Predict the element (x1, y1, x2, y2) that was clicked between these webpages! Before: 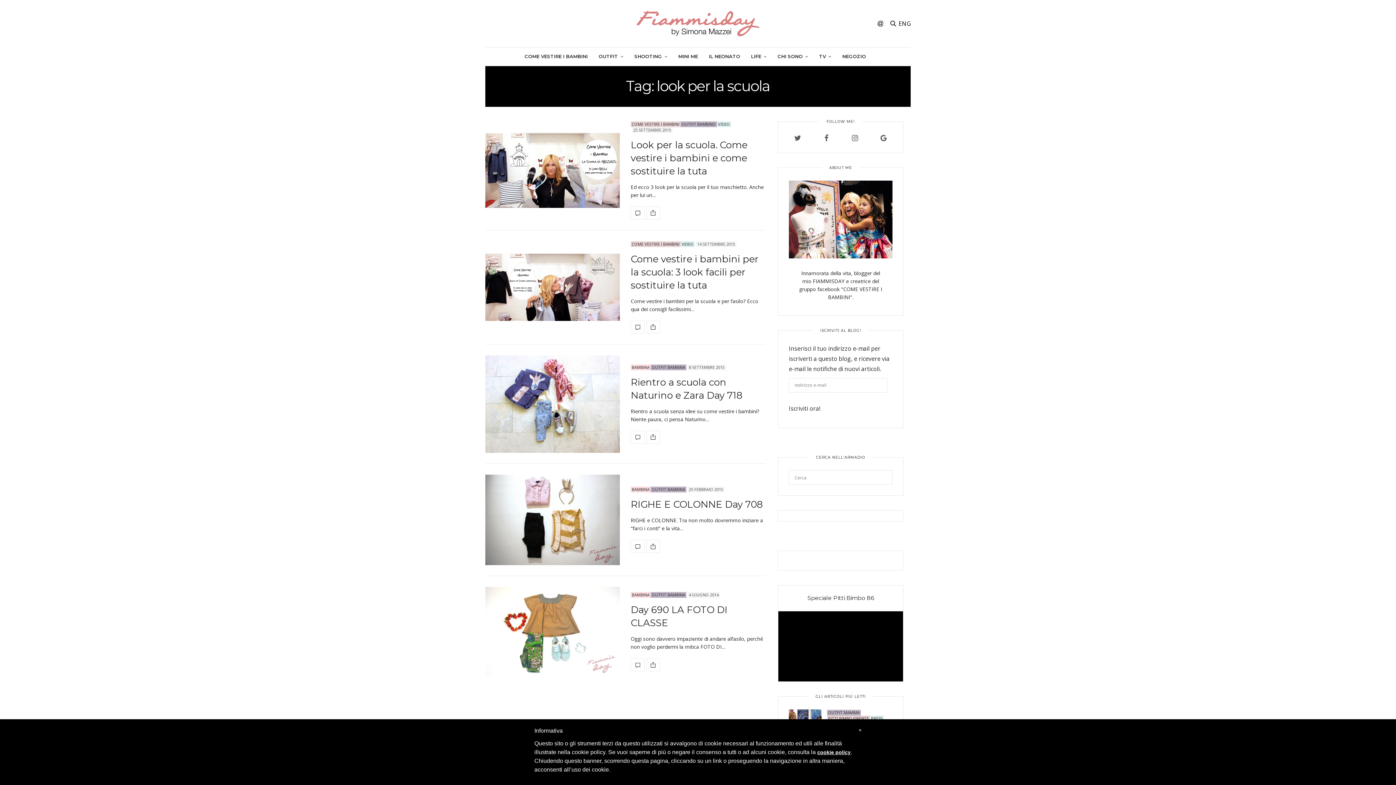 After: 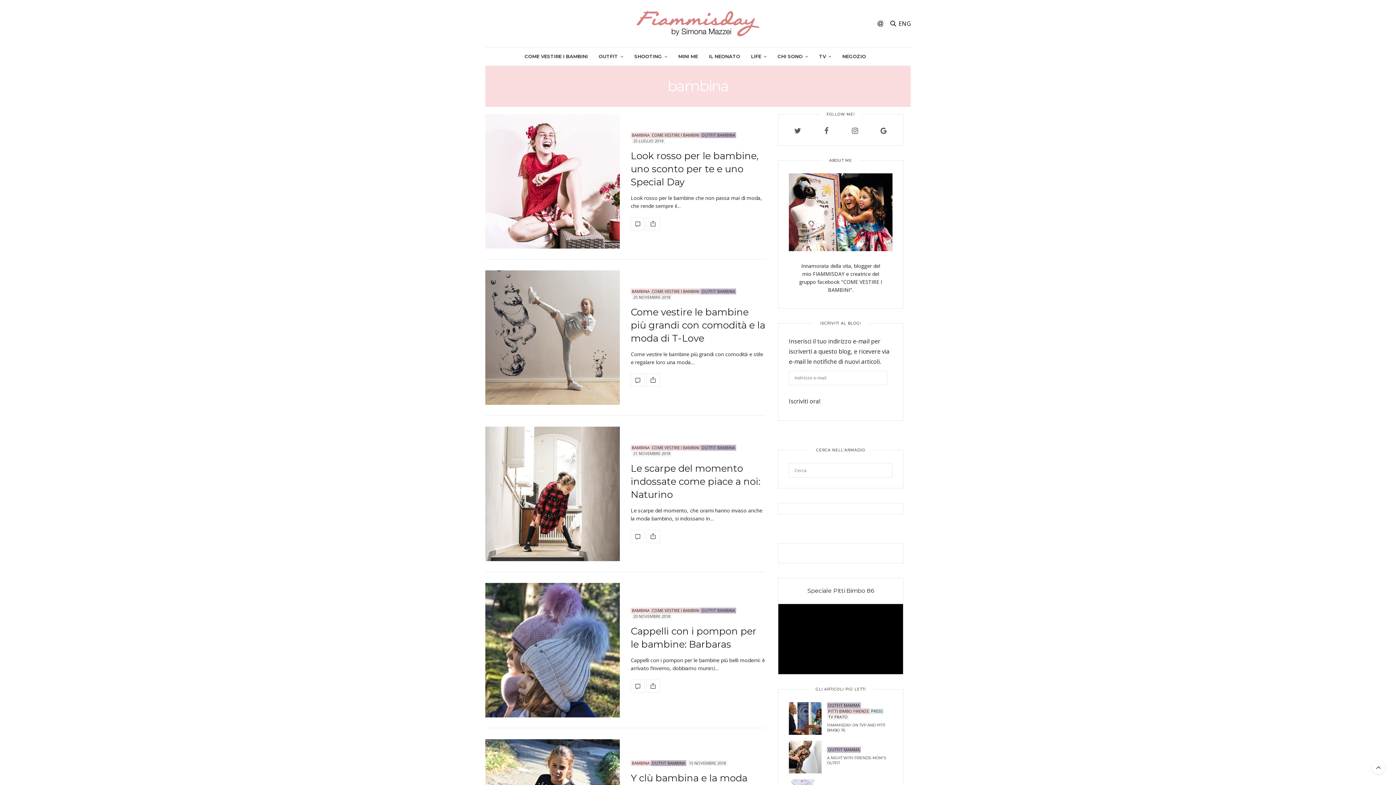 Action: bbox: (630, 364, 650, 370) label: bambina